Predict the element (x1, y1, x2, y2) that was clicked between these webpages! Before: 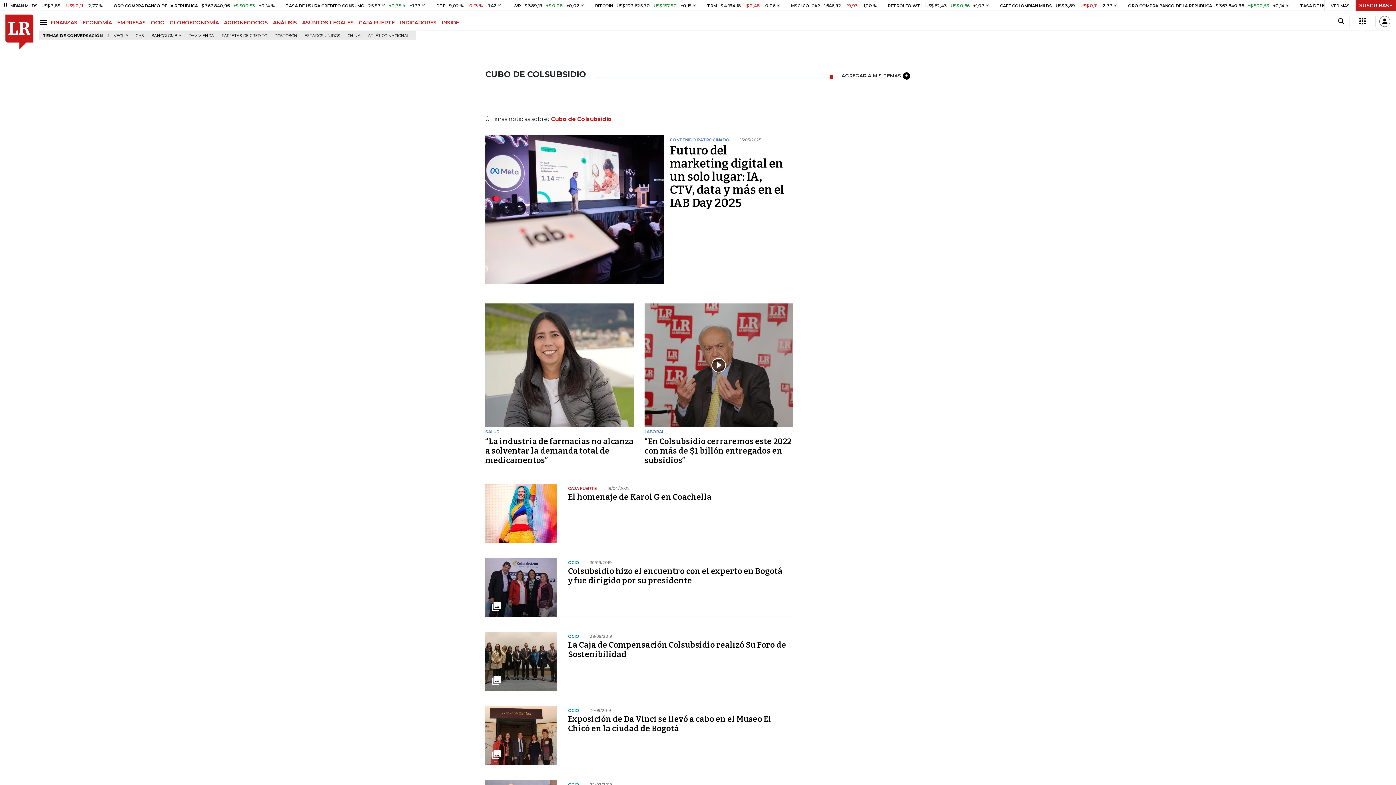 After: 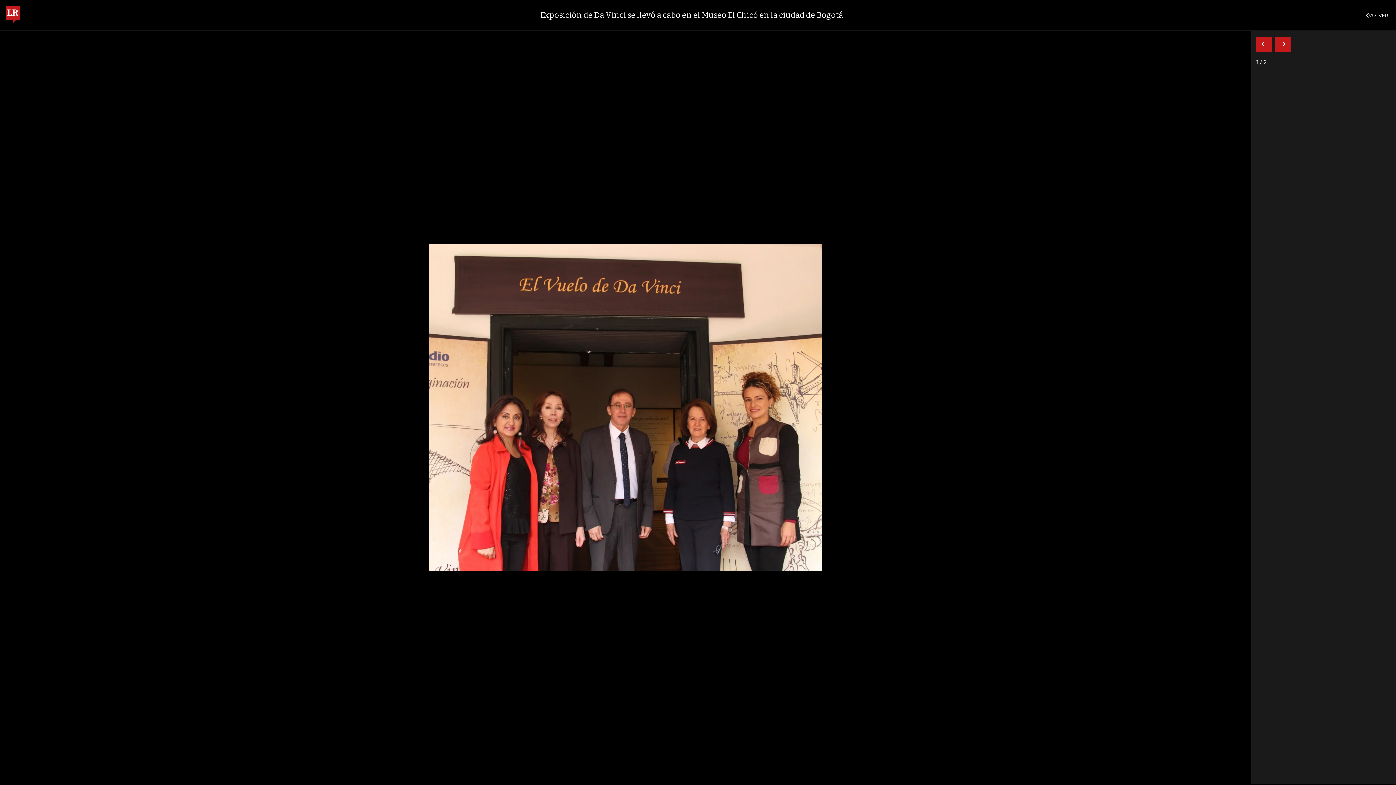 Action: bbox: (485, 739, 556, 798)